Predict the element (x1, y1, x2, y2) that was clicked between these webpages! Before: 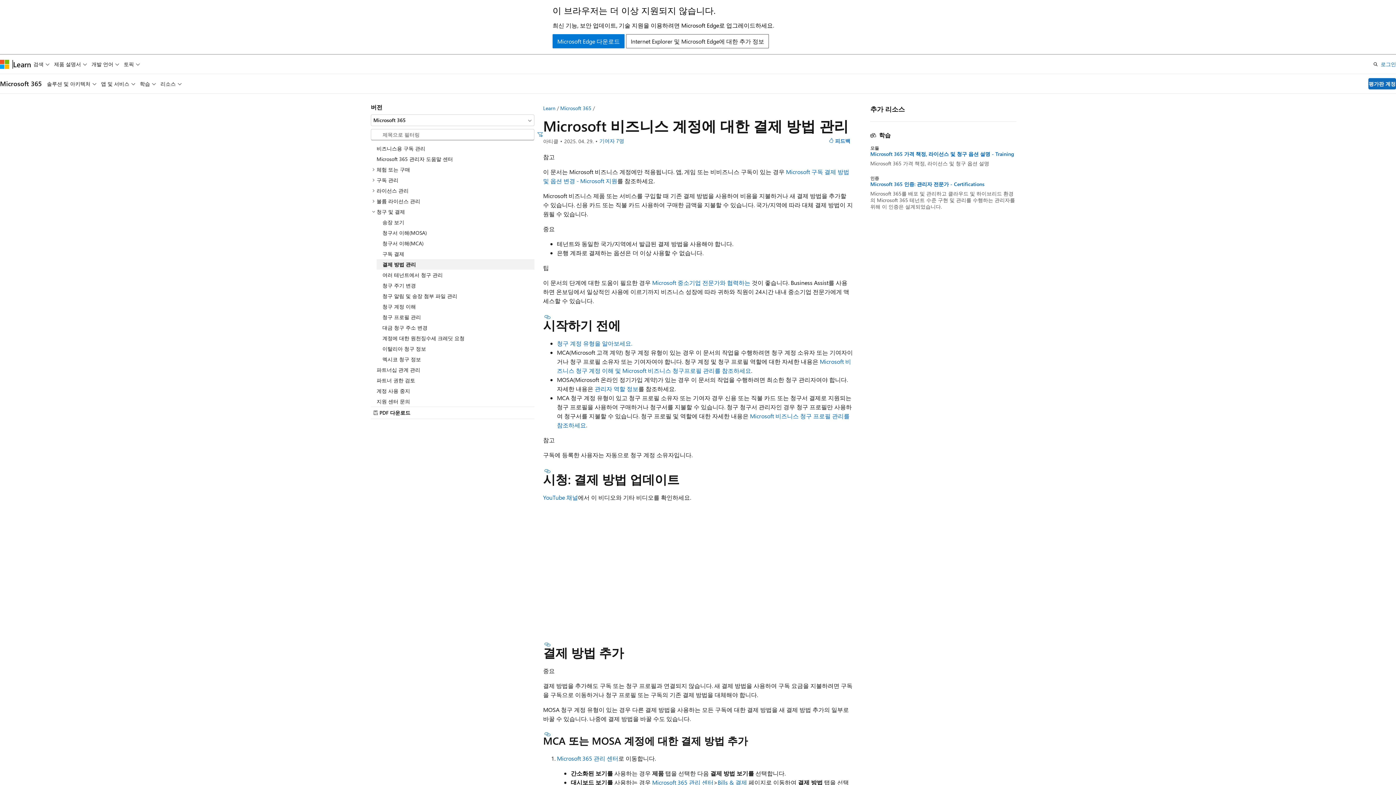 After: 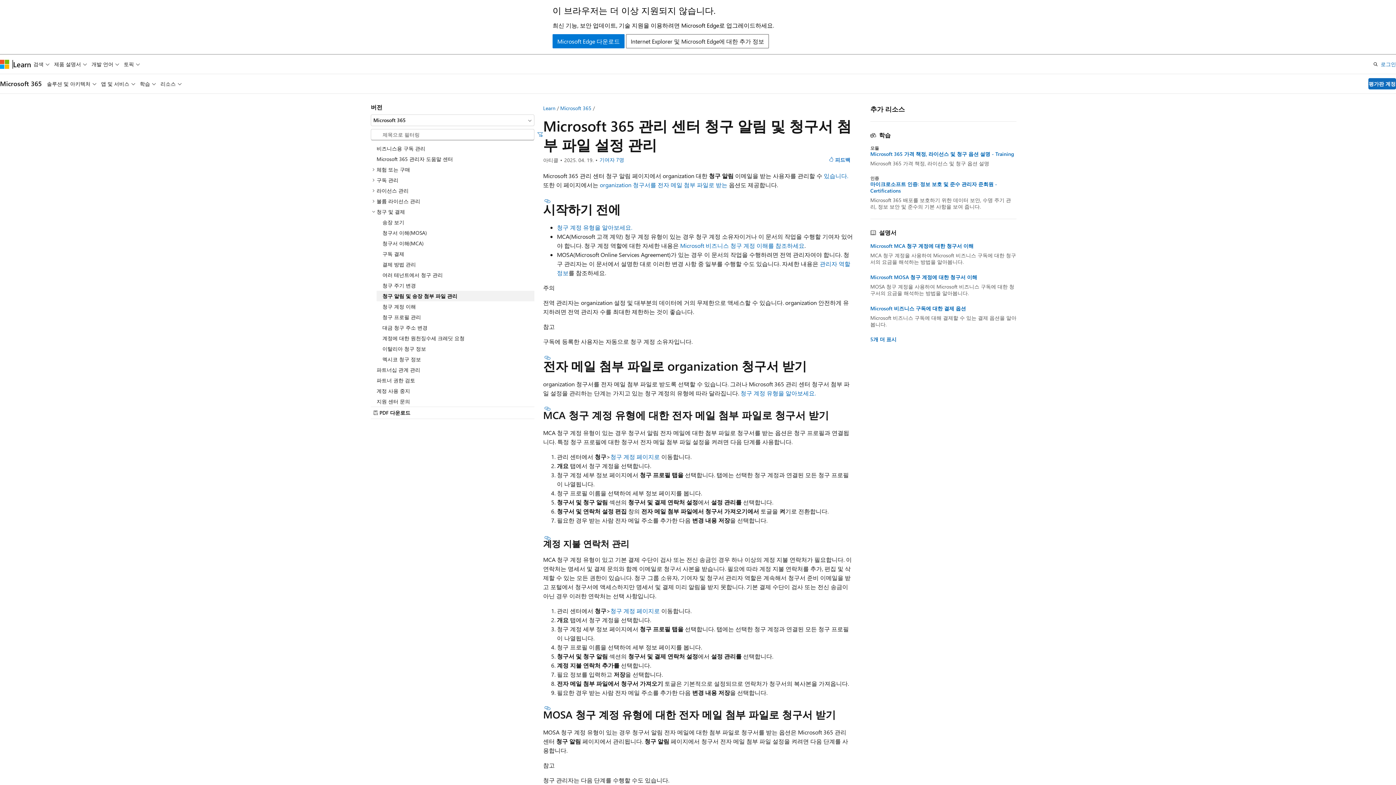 Action: label: 청구 알림 및 송장 첨부 파일 관리 bbox: (376, 290, 534, 301)